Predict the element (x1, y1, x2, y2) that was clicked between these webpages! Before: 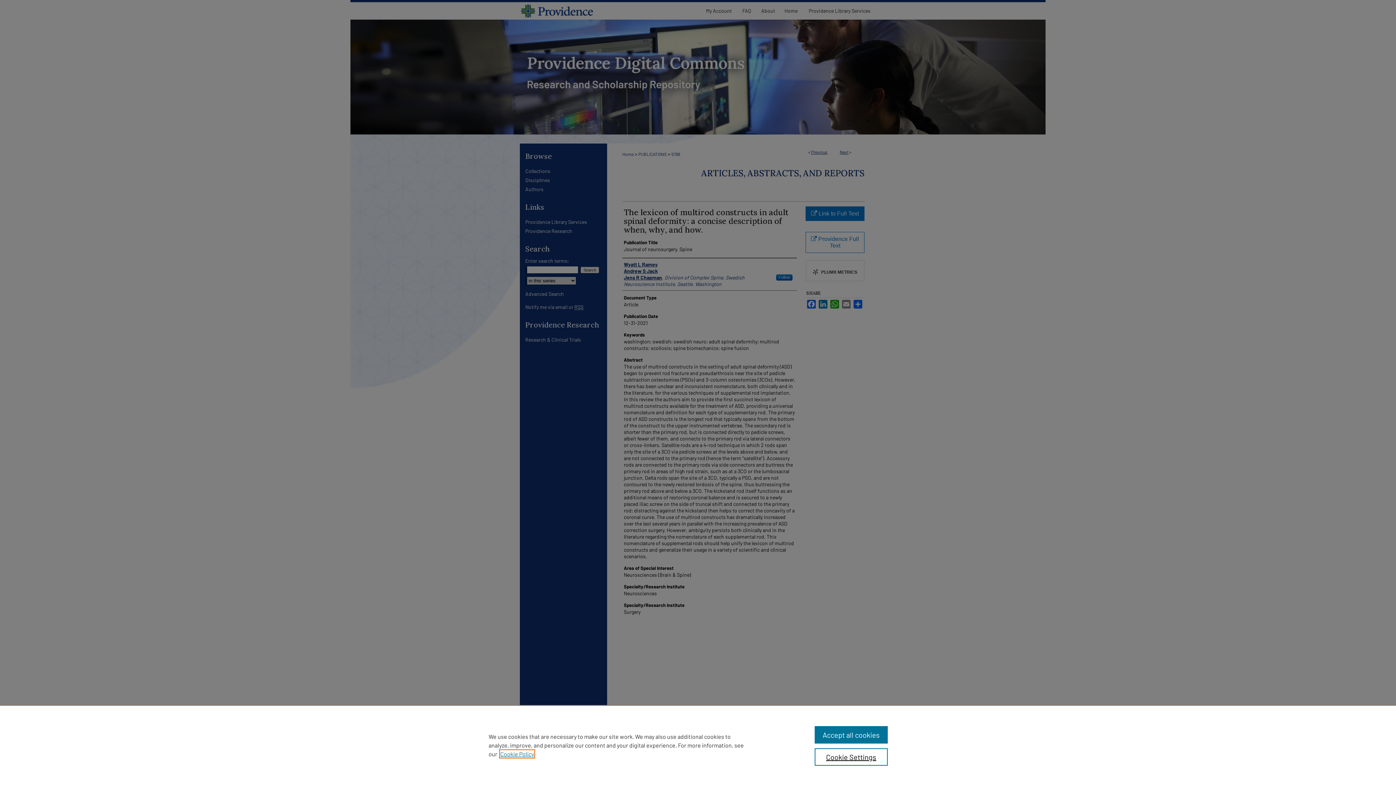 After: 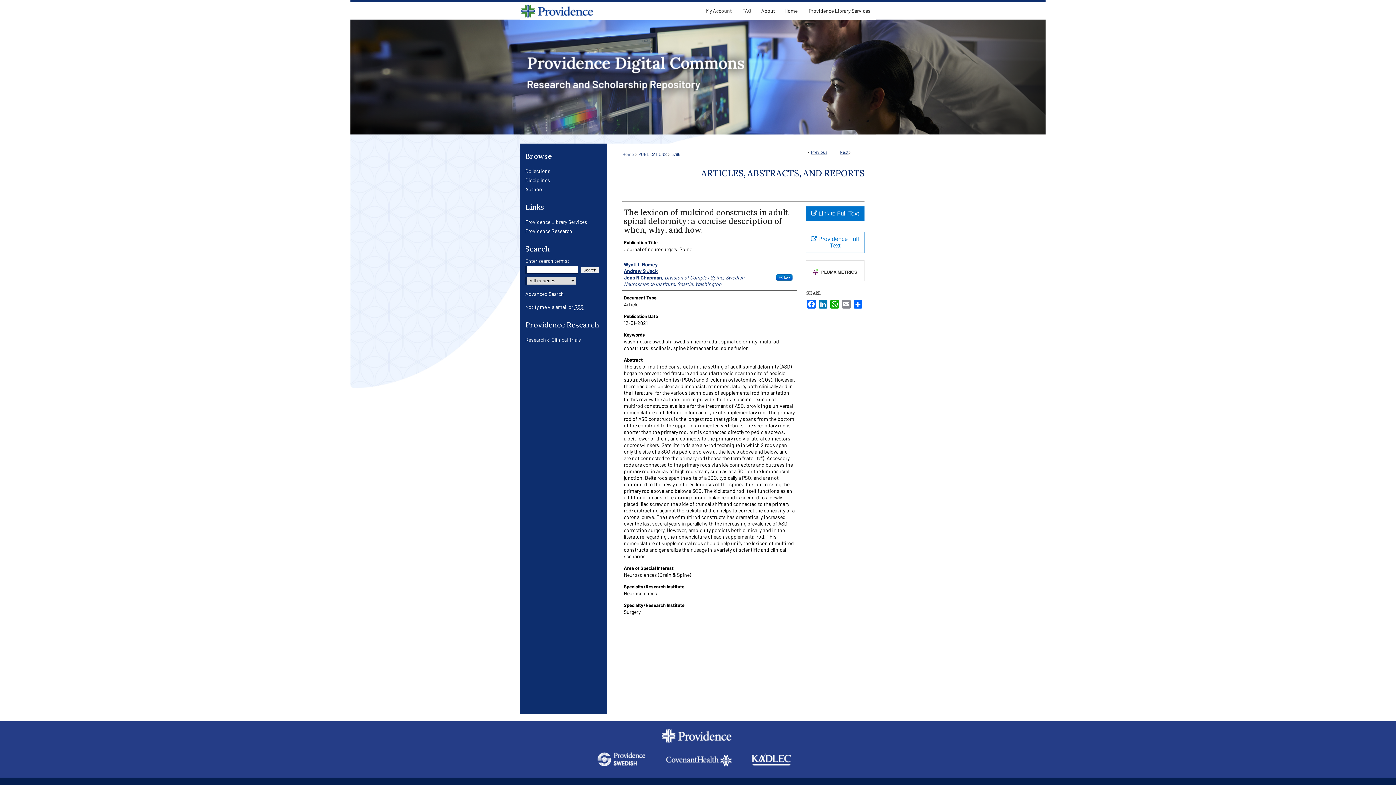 Action: bbox: (814, 726, 887, 744) label: Accept all cookies